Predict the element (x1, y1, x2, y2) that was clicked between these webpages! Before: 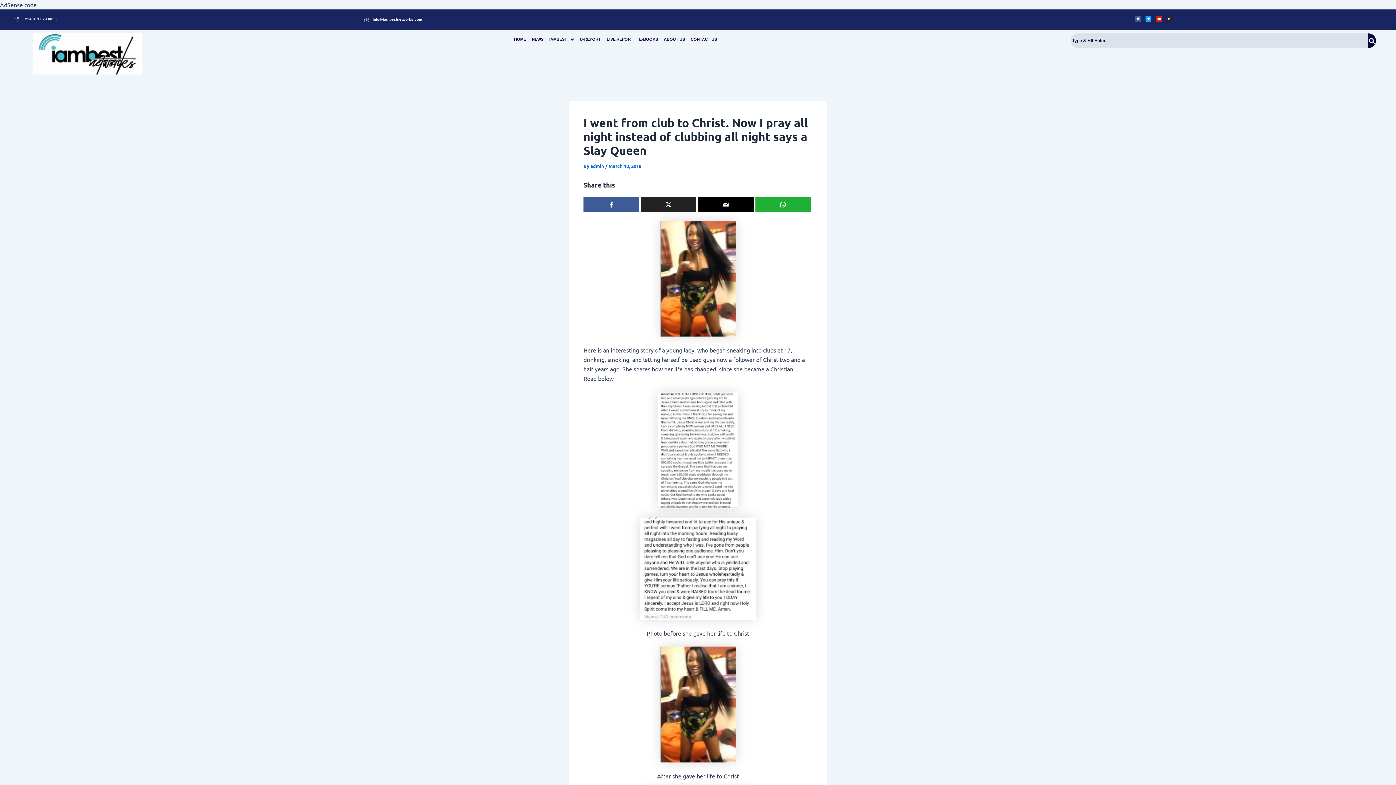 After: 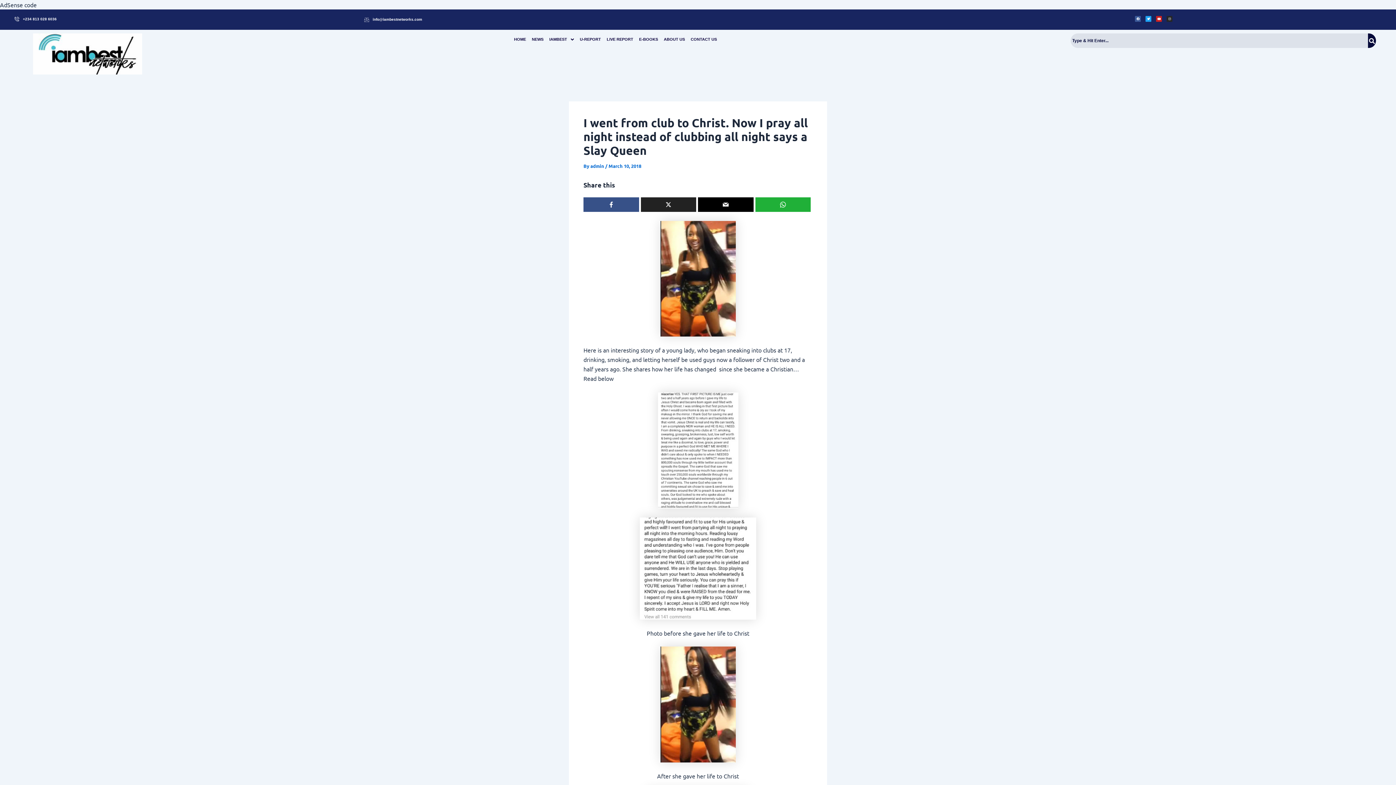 Action: bbox: (583, 197, 639, 212)